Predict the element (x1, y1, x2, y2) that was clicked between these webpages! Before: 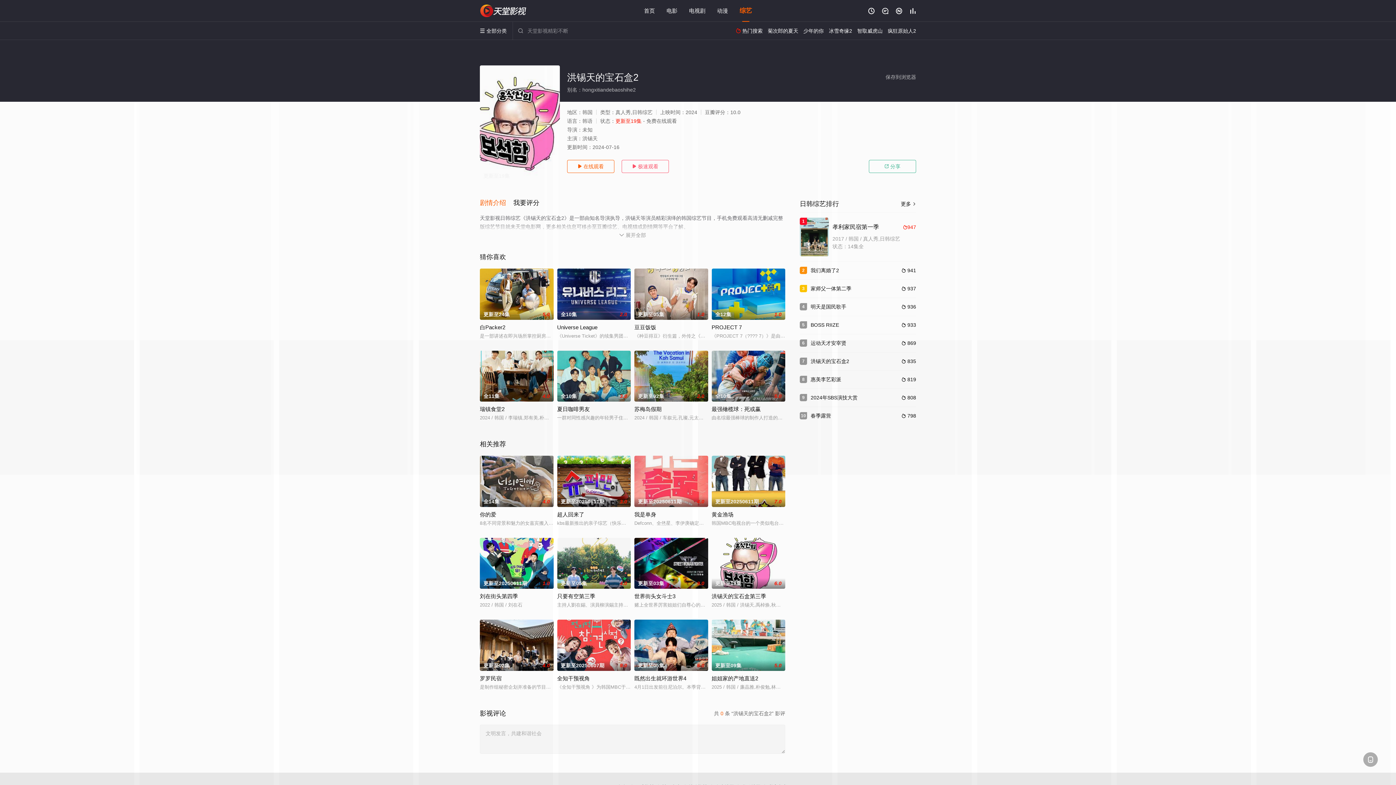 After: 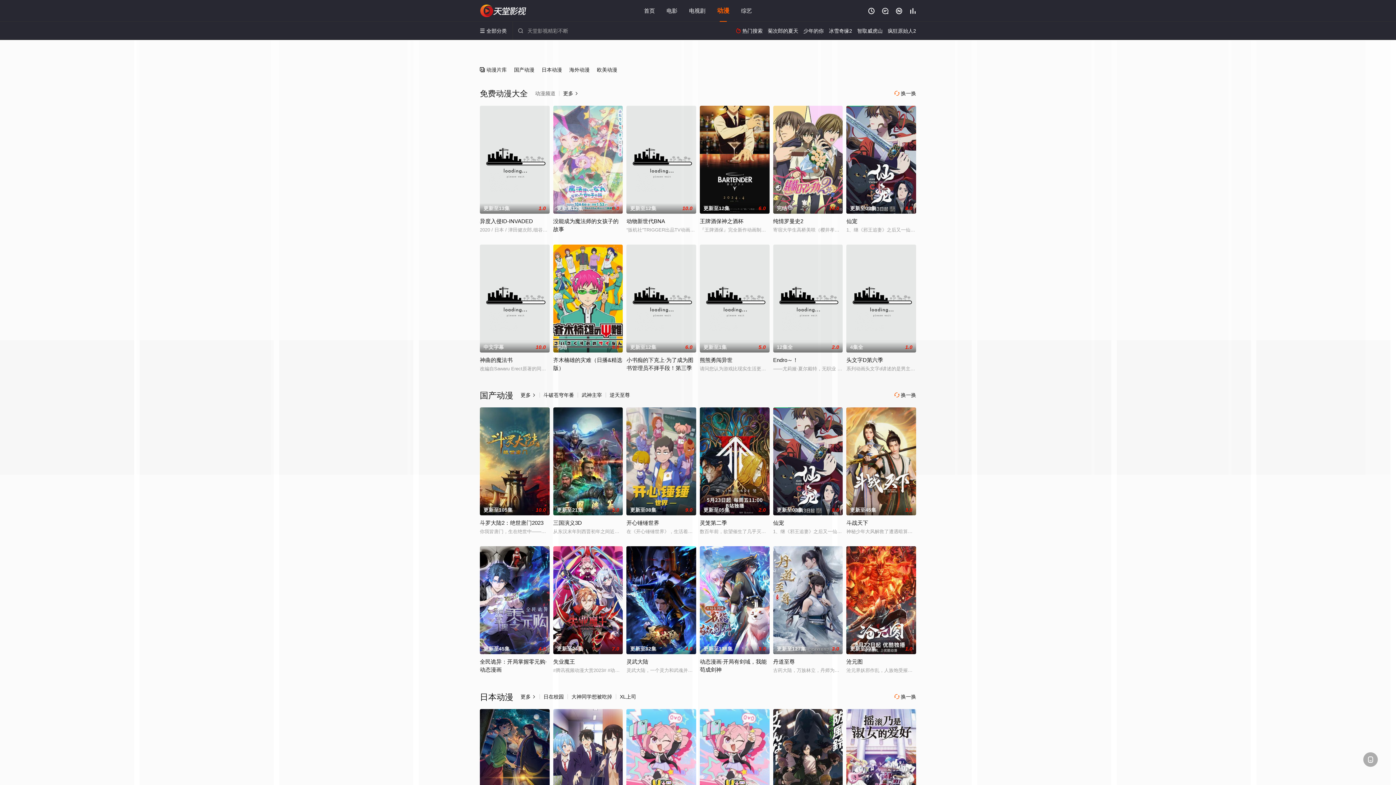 Action: bbox: (717, 7, 728, 13) label: 动漫